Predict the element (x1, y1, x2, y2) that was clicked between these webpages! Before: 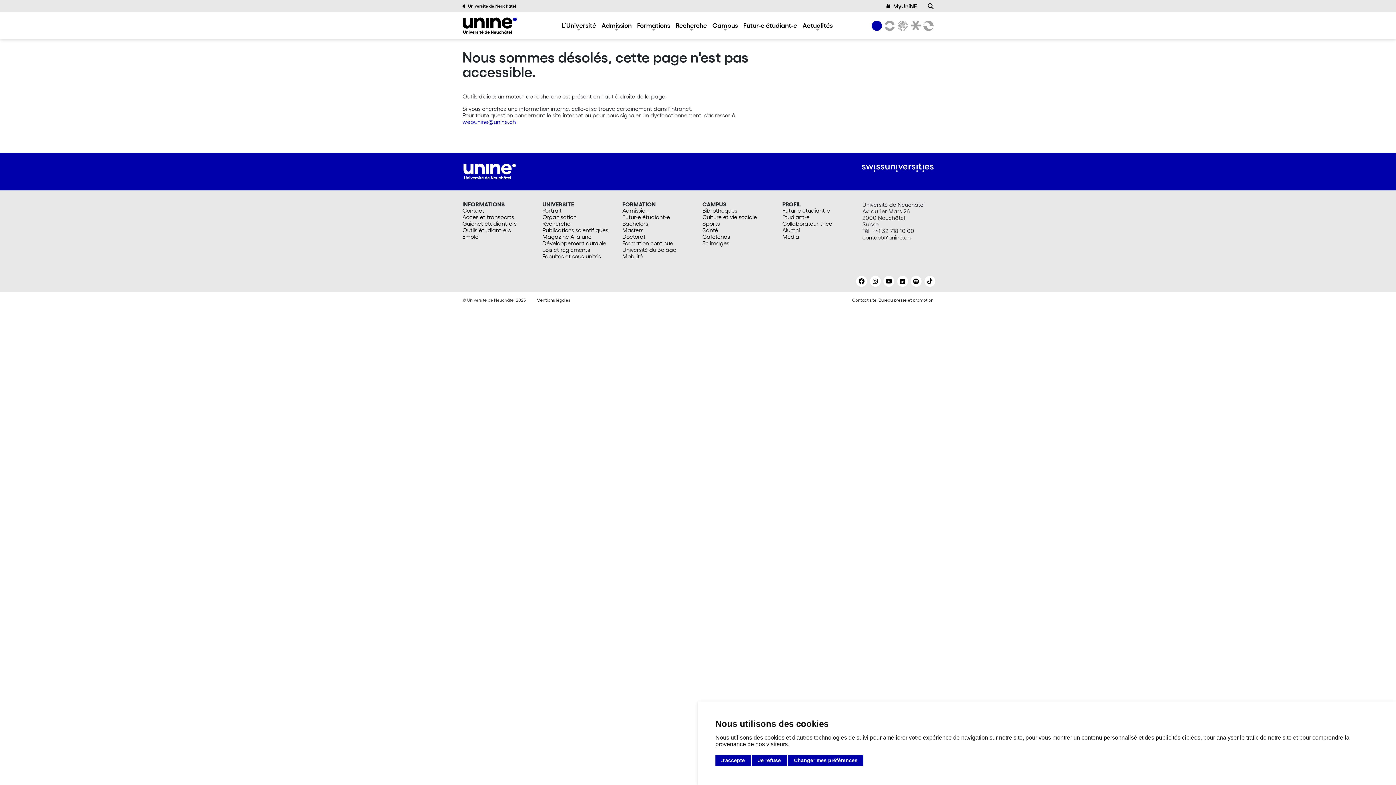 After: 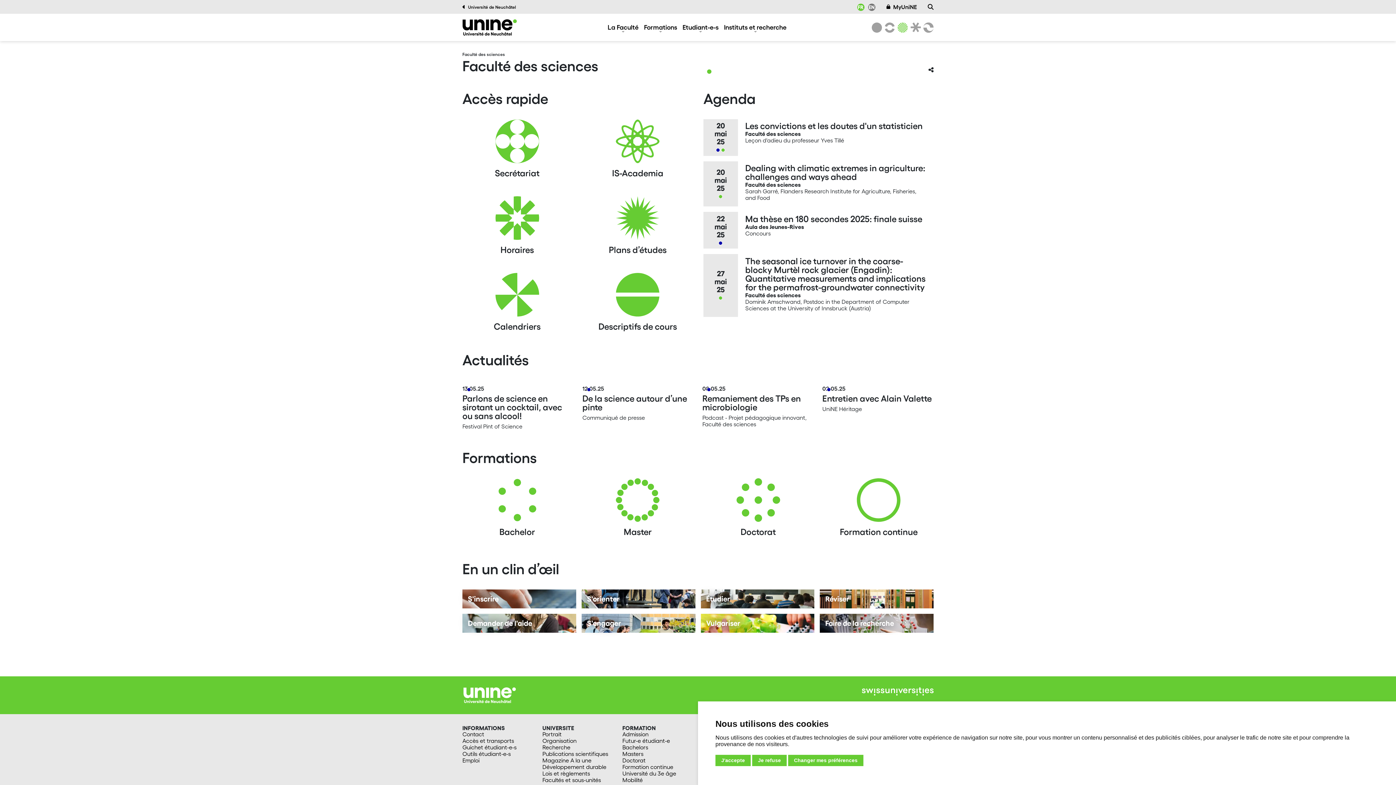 Action: label: Sciences bbox: (895, 20, 908, 30)